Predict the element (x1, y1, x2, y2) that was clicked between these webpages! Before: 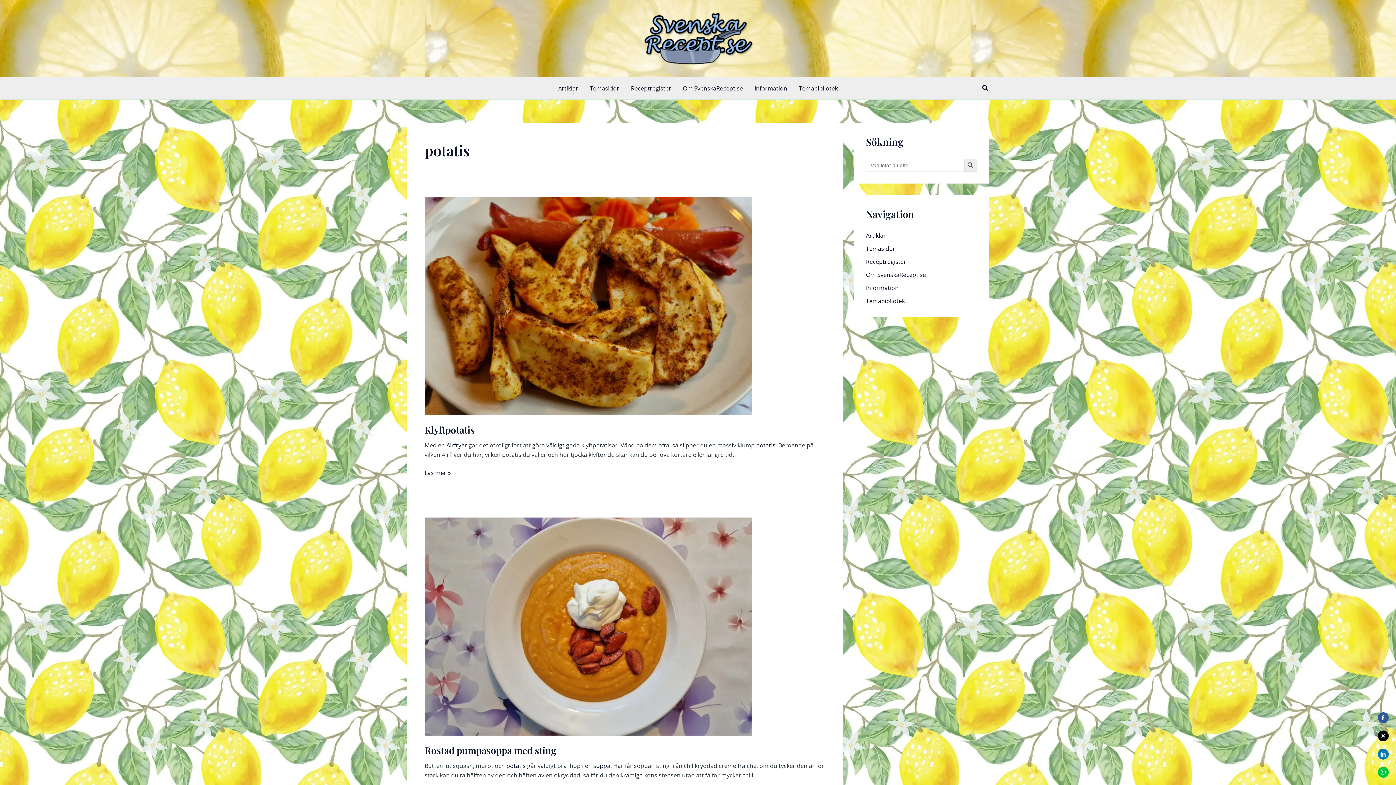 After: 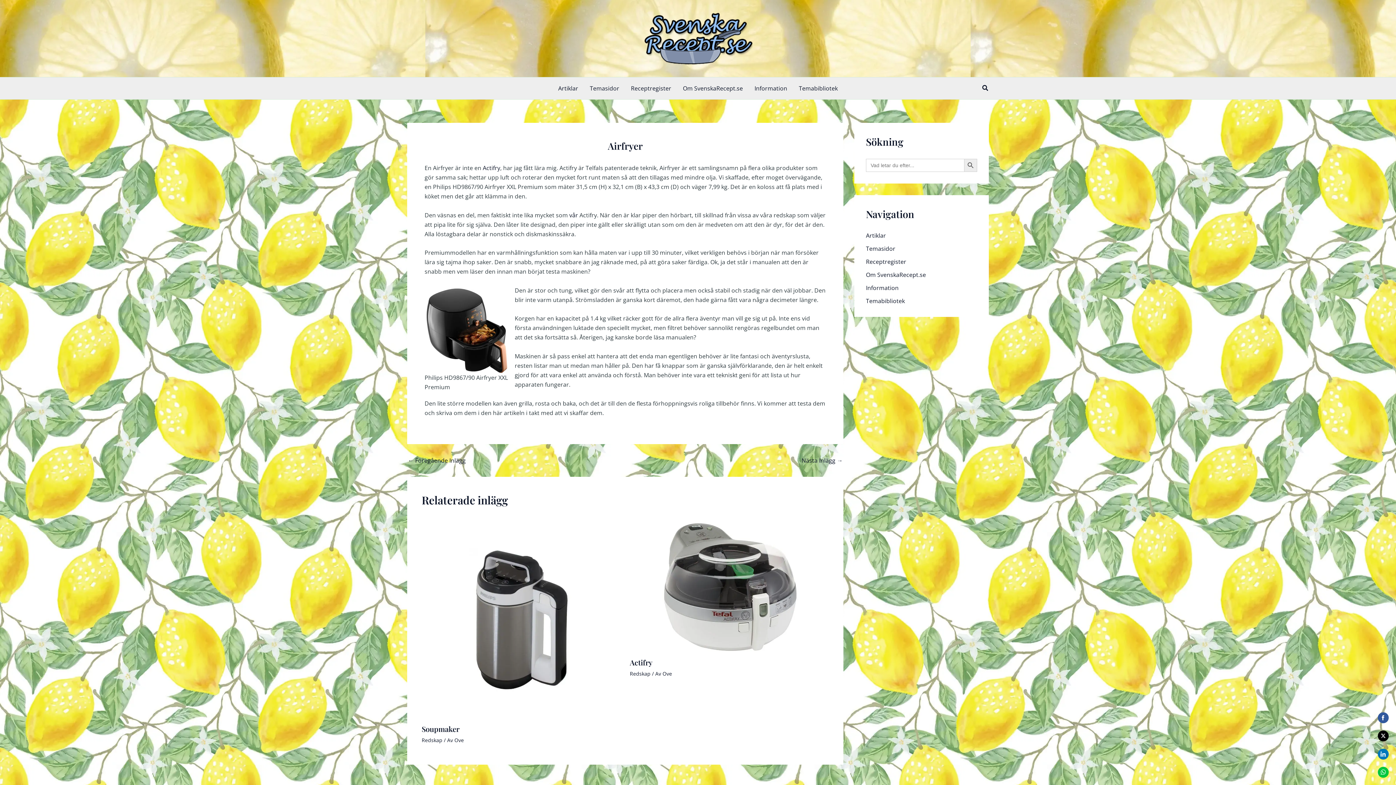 Action: bbox: (446, 441, 467, 449) label: Airfryer